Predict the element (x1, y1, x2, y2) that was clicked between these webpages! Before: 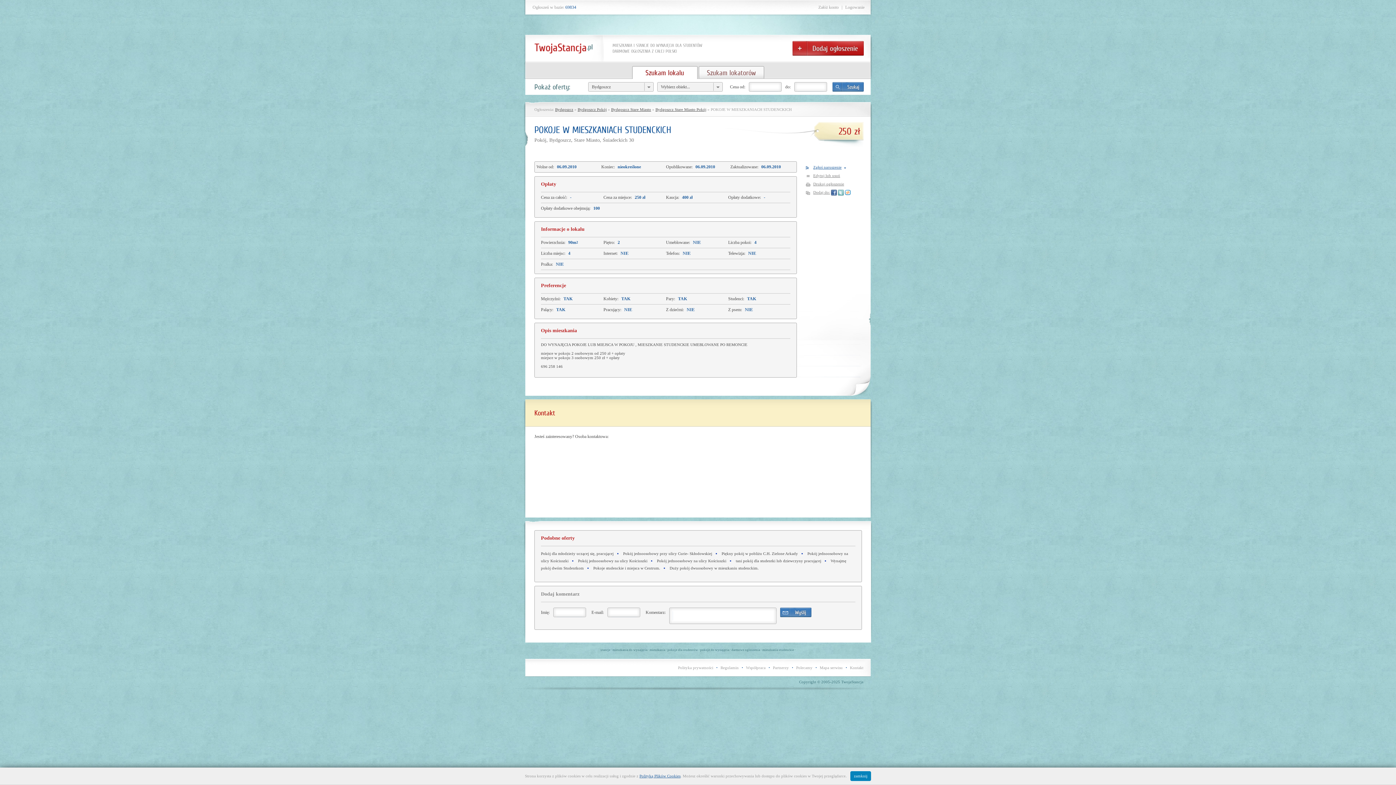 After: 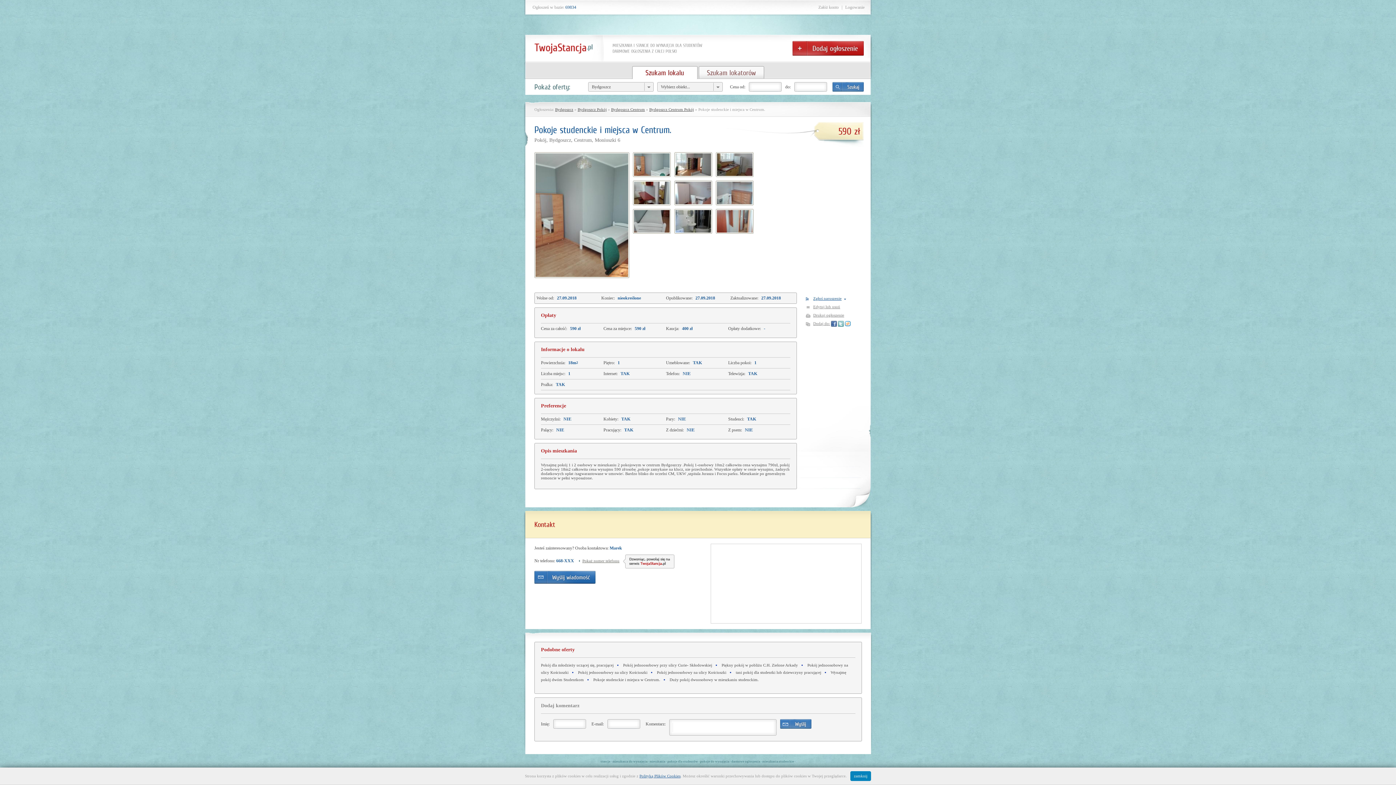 Action: bbox: (593, 566, 660, 570) label: Pokoje studenckie i miejsca w Centrum.